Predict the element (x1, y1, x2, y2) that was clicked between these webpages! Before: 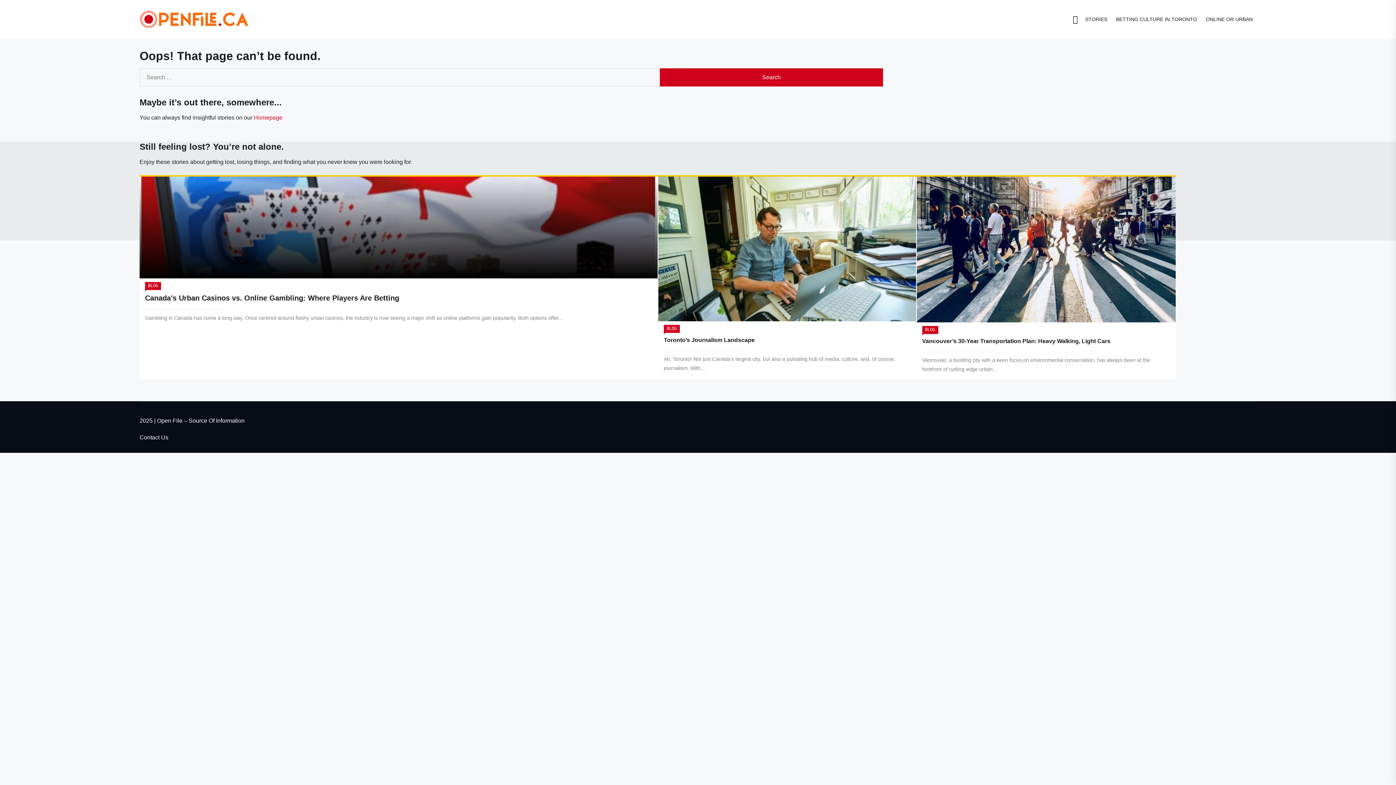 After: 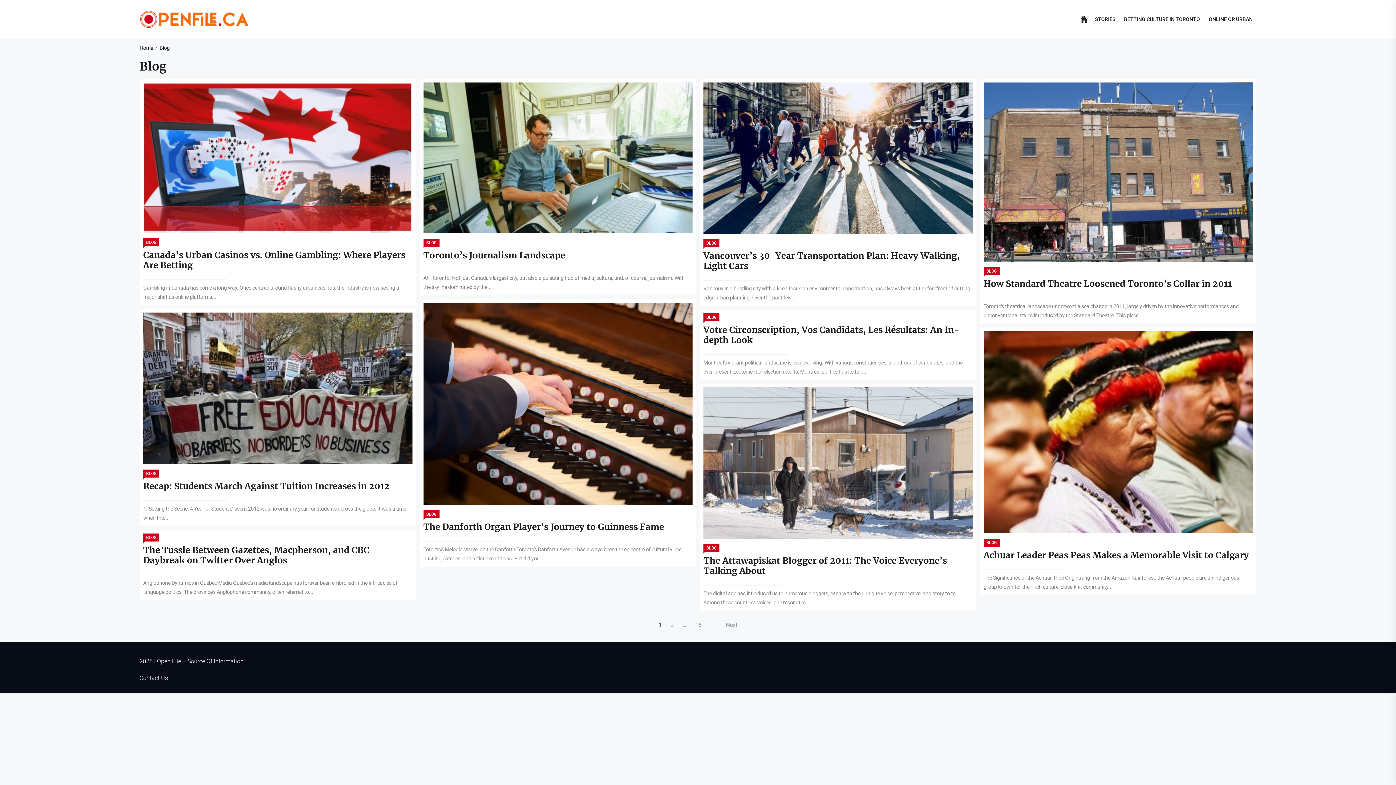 Action: bbox: (664, 325, 680, 333) label: BLOG